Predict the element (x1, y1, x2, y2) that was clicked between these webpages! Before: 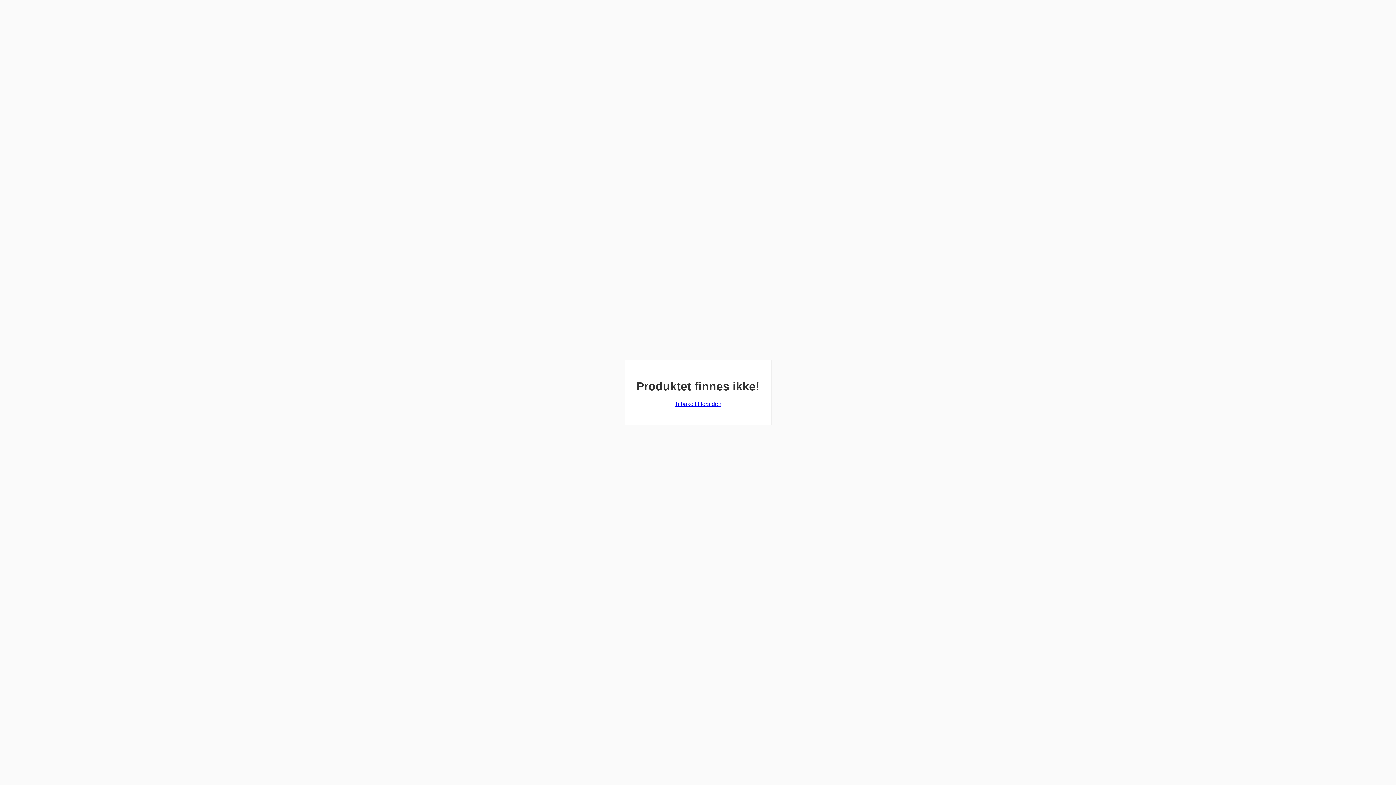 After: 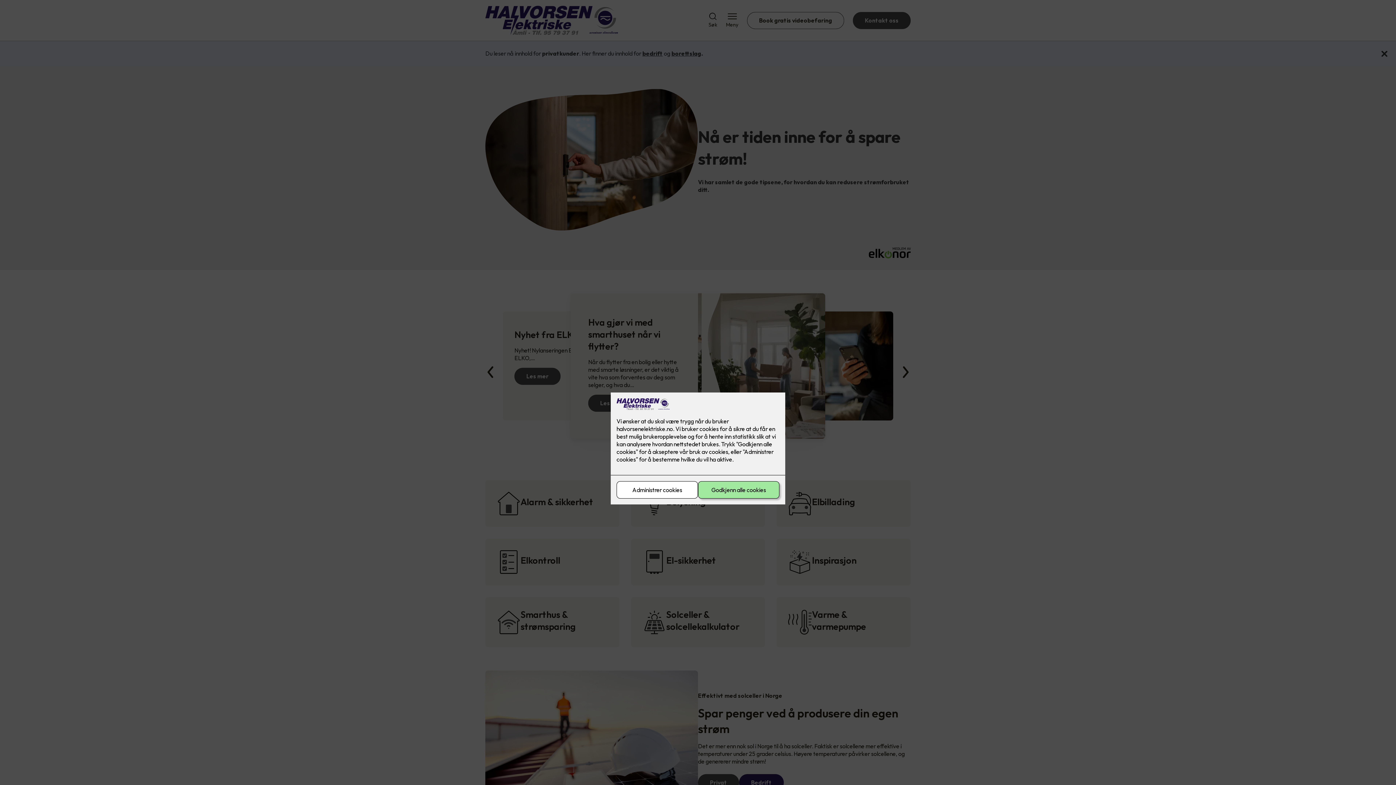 Action: label: Tilbake til forsiden bbox: (674, 401, 721, 407)